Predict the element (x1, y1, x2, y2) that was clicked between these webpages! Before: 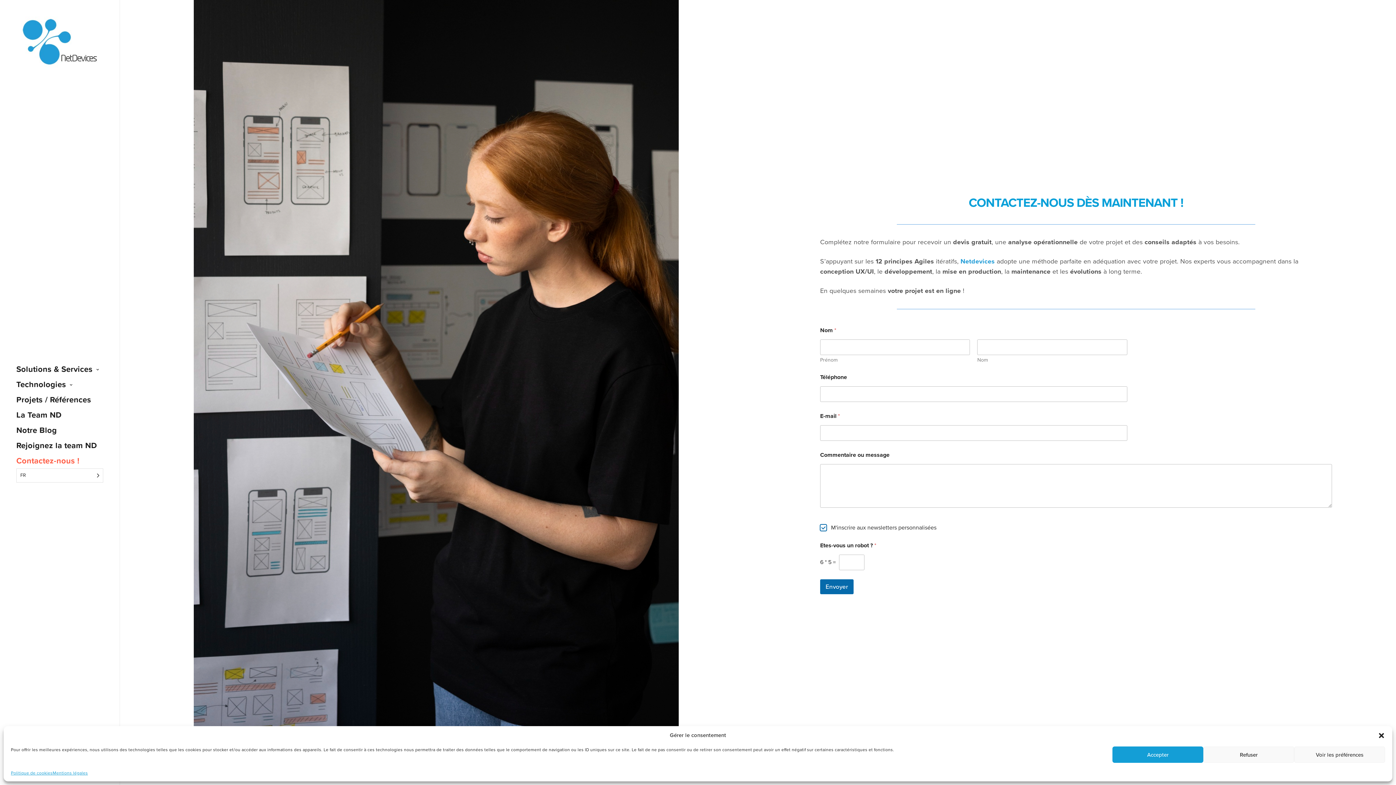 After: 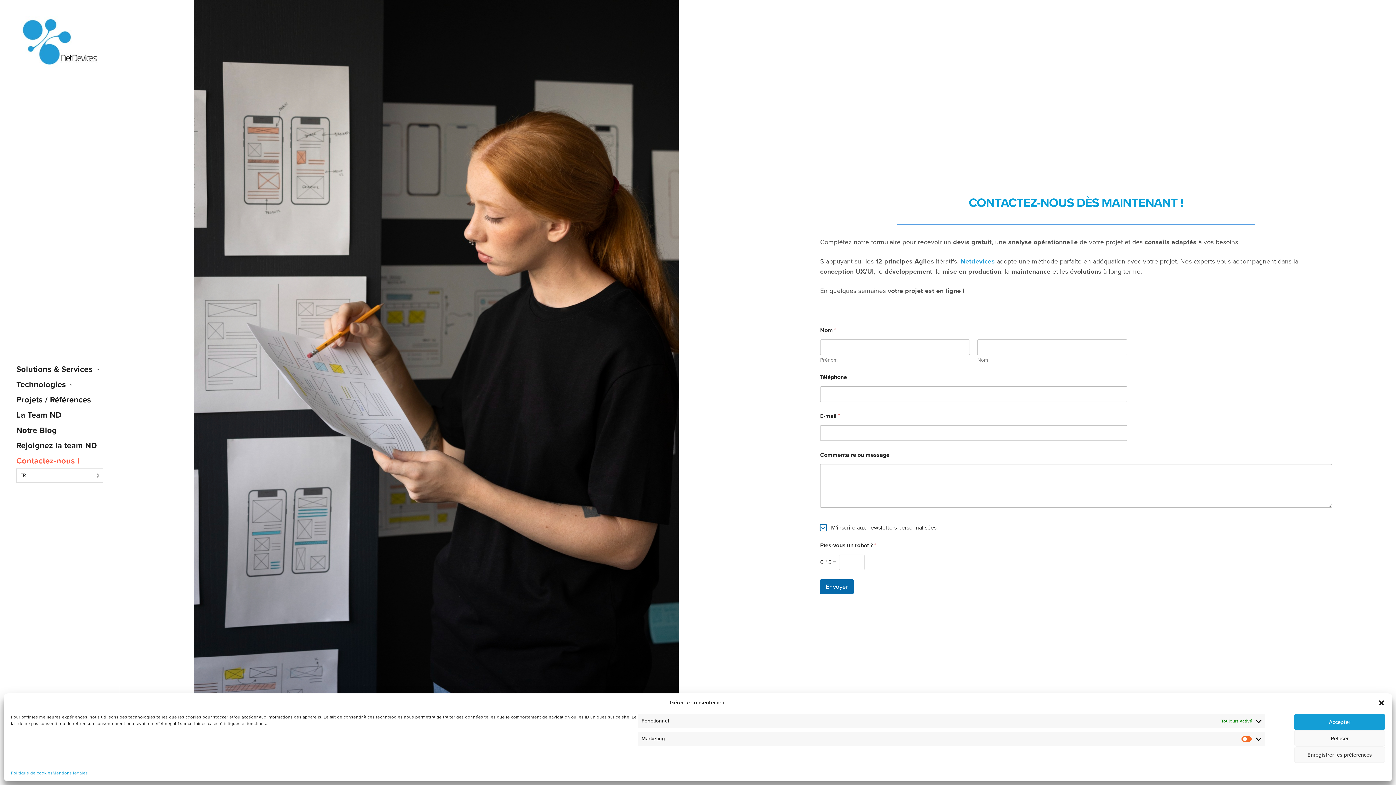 Action: bbox: (1294, 746, 1385, 763) label: Voir les préférences